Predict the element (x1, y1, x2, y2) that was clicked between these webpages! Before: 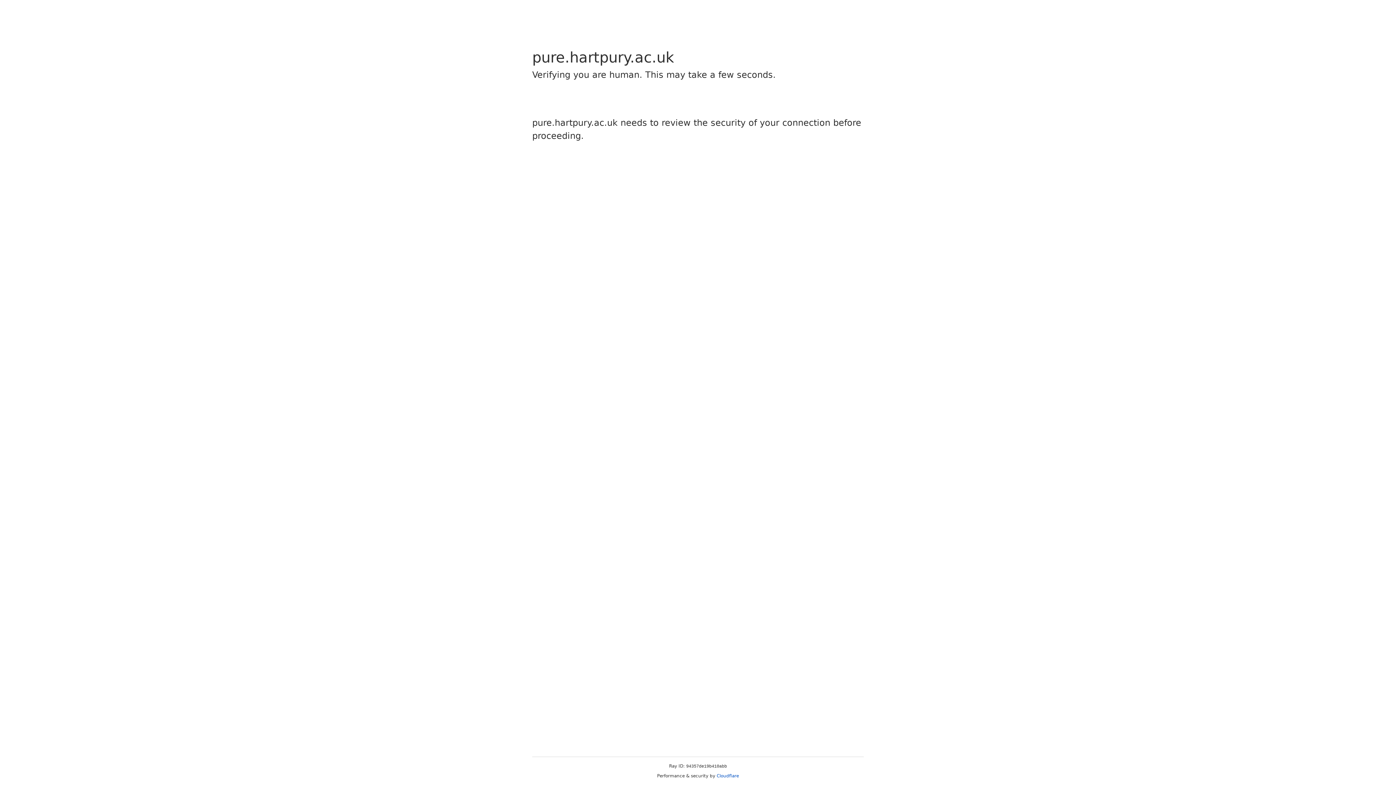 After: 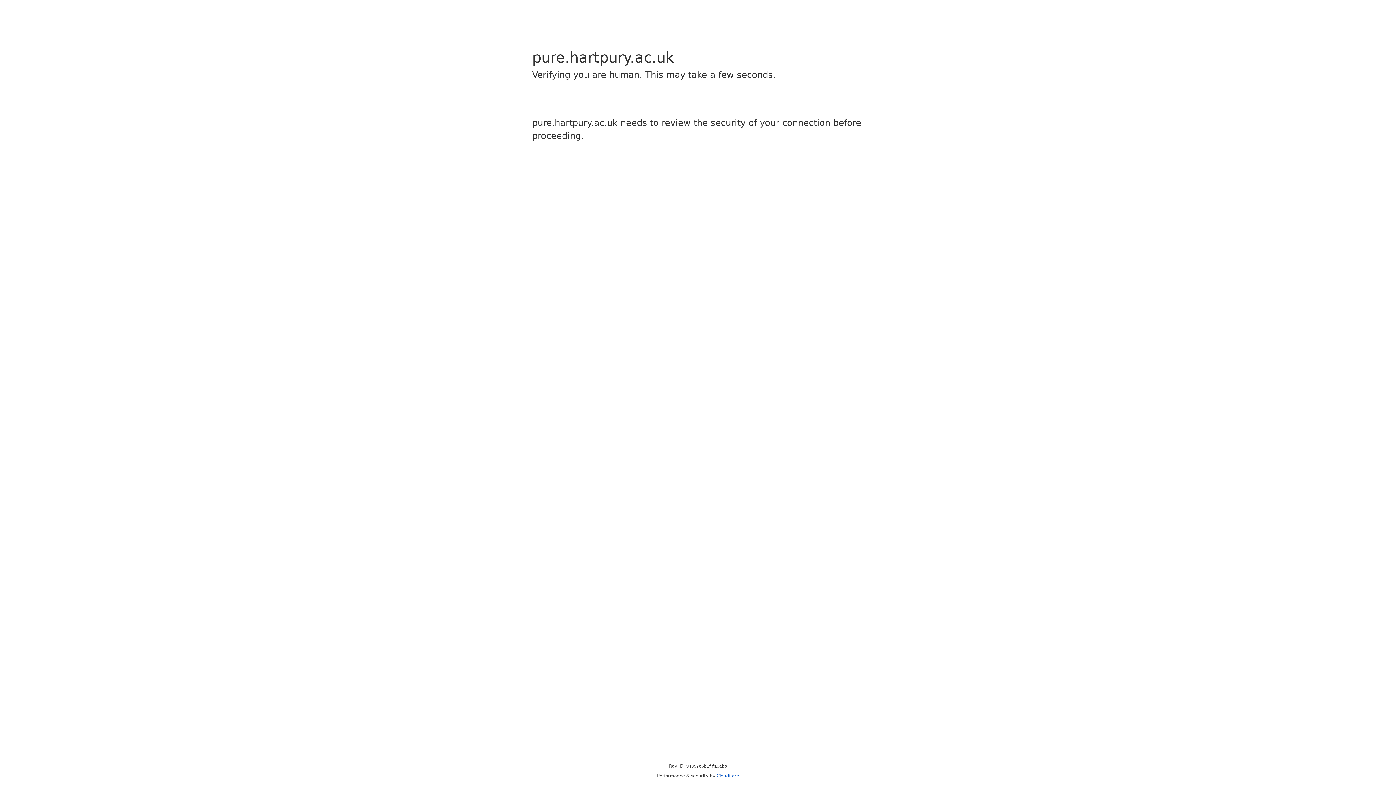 Action: label: Cloudflare bbox: (716, 773, 739, 778)